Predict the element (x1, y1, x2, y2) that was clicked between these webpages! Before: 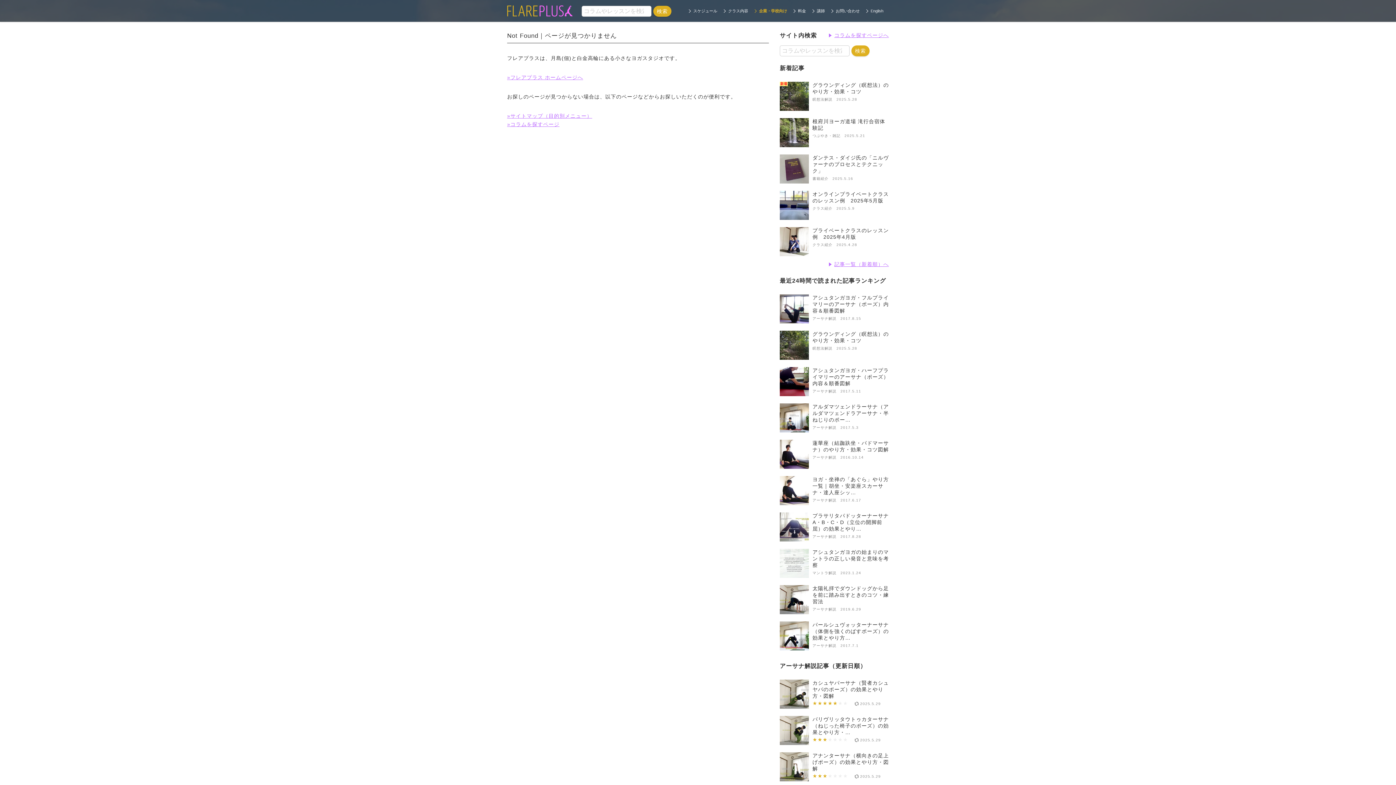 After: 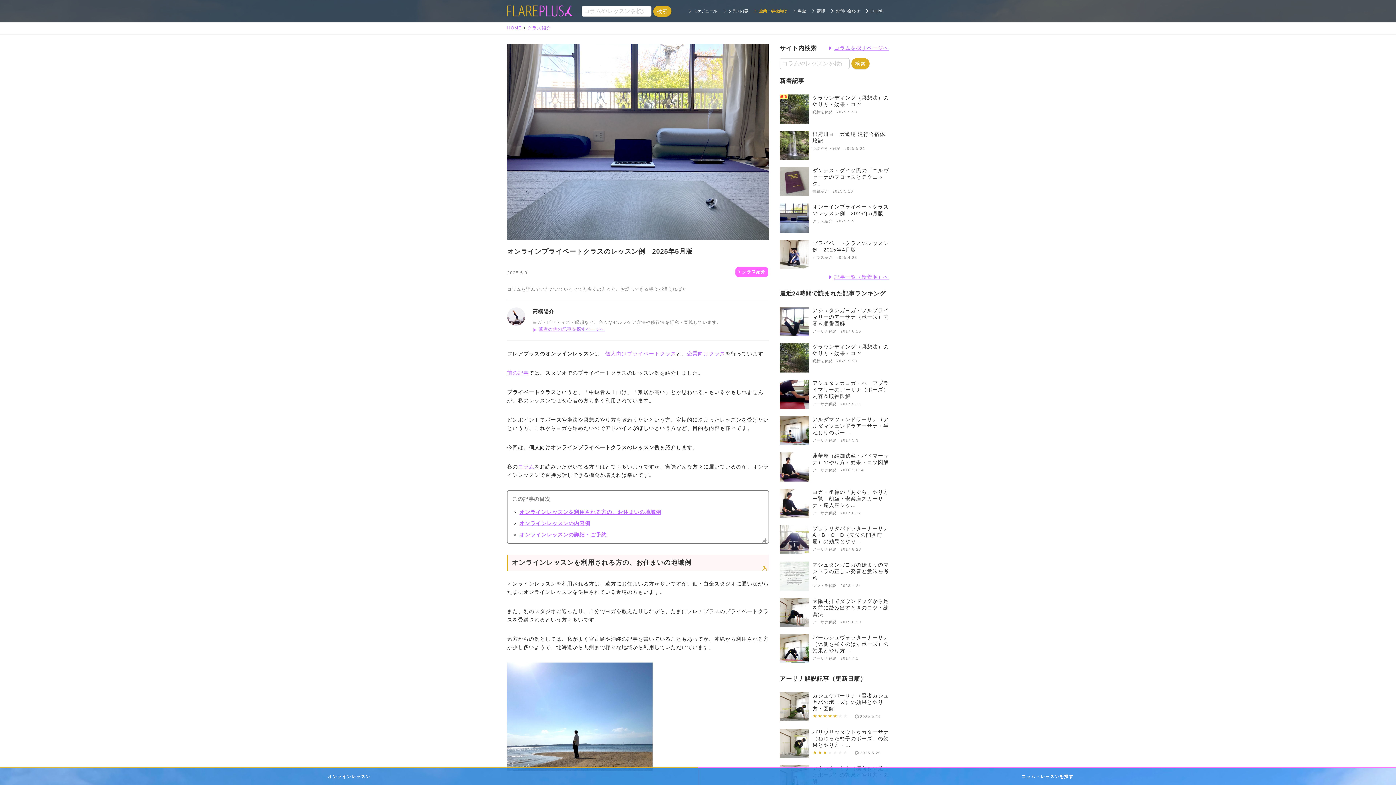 Action: label: オンラインプライベートクラスのレッスン例　2025年5月版

クラス紹介　2025.5.9 bbox: (780, 187, 889, 223)